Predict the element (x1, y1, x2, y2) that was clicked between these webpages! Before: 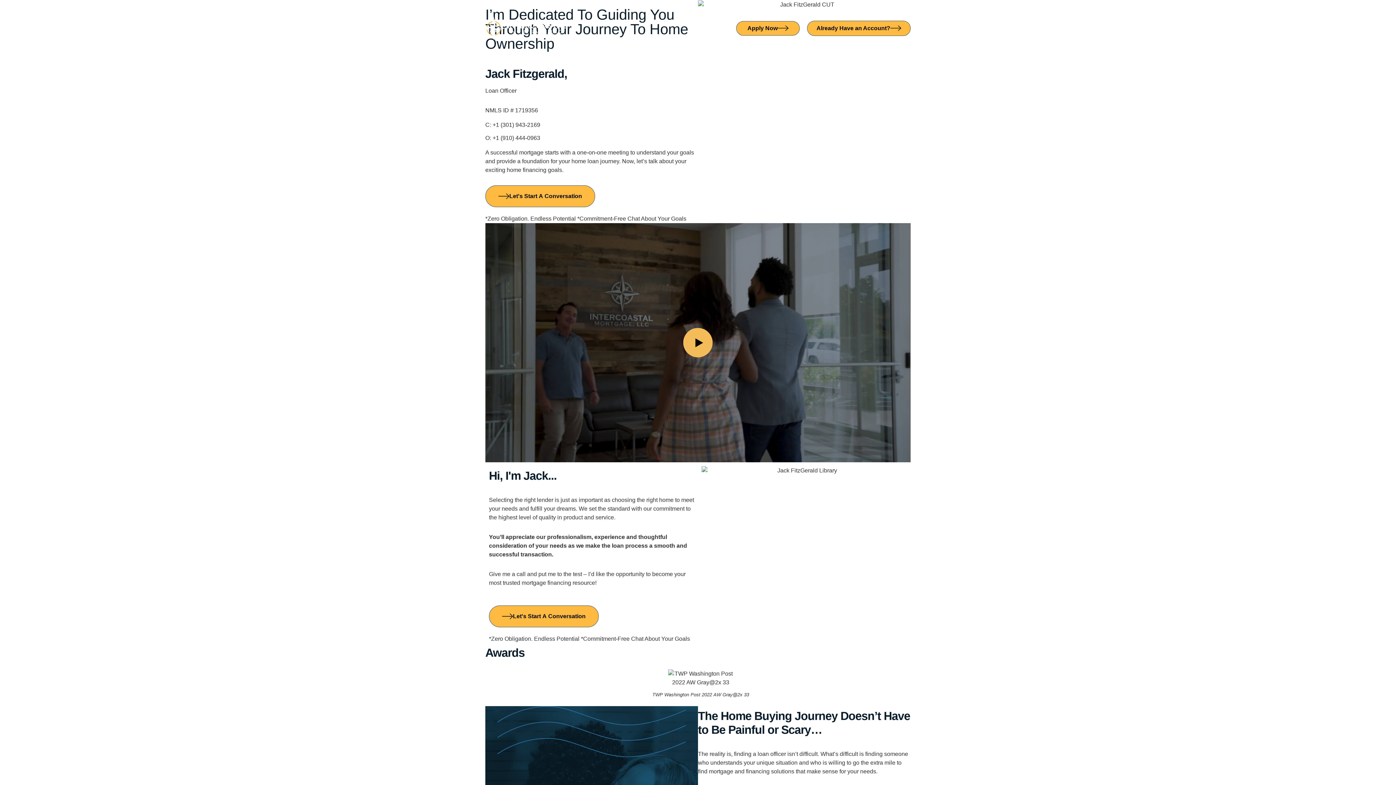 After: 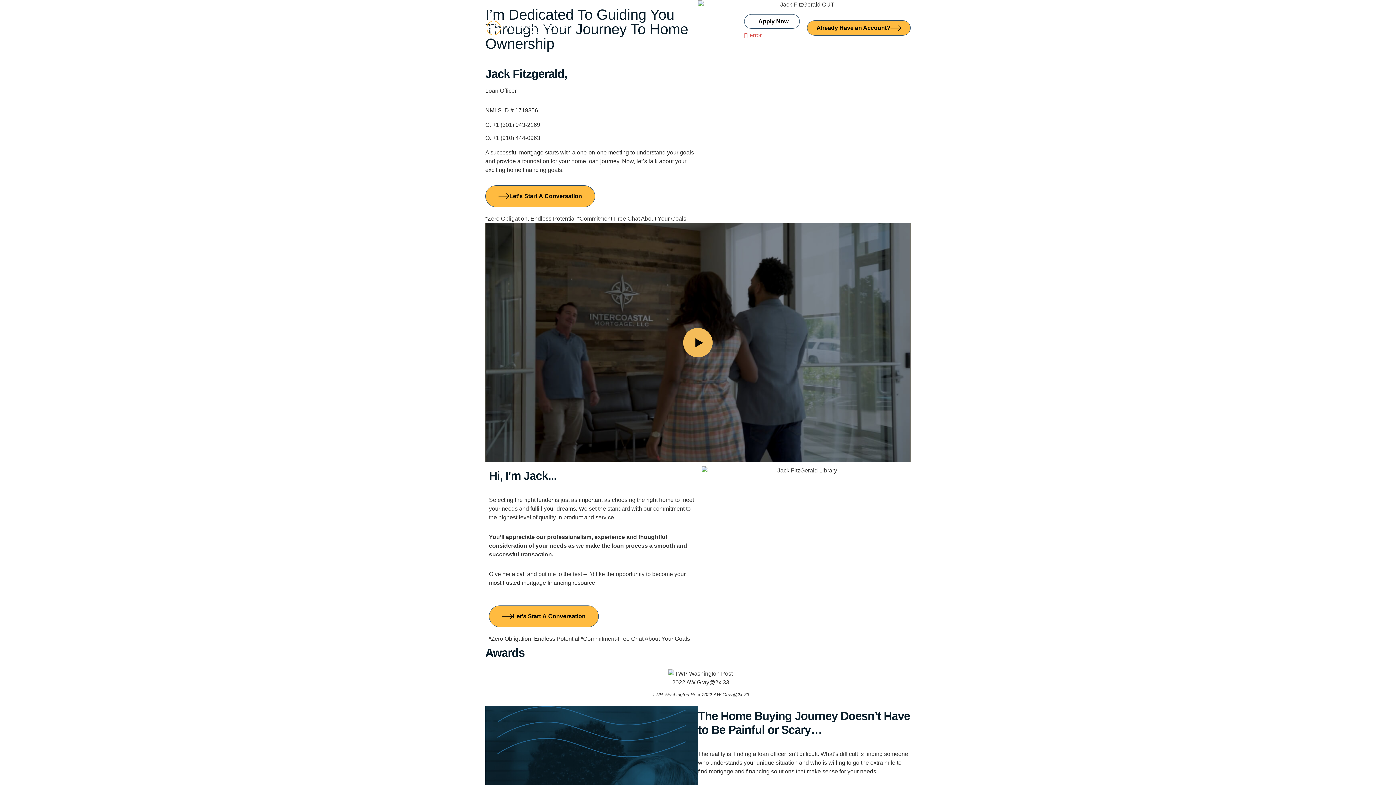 Action: bbox: (736, 20, 799, 35) label: Apply Now